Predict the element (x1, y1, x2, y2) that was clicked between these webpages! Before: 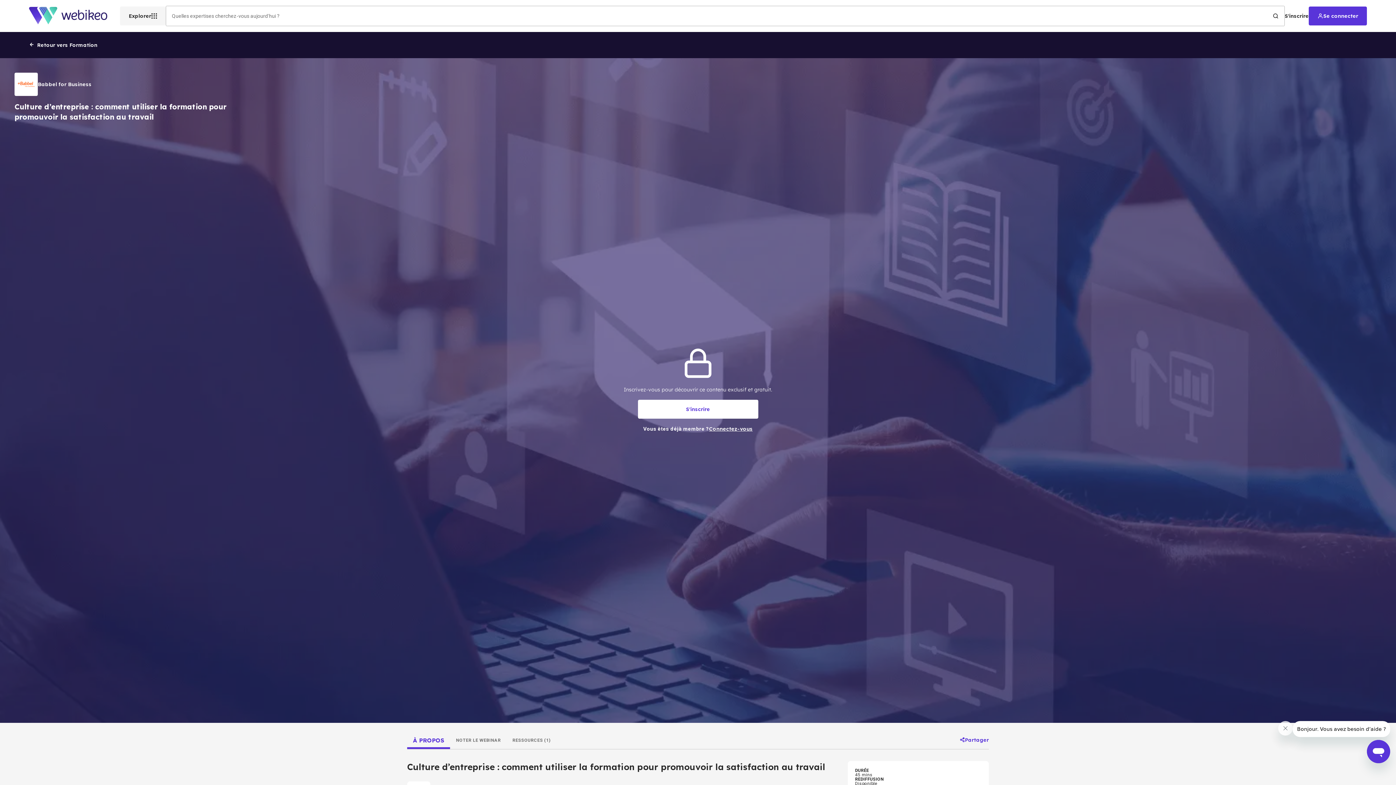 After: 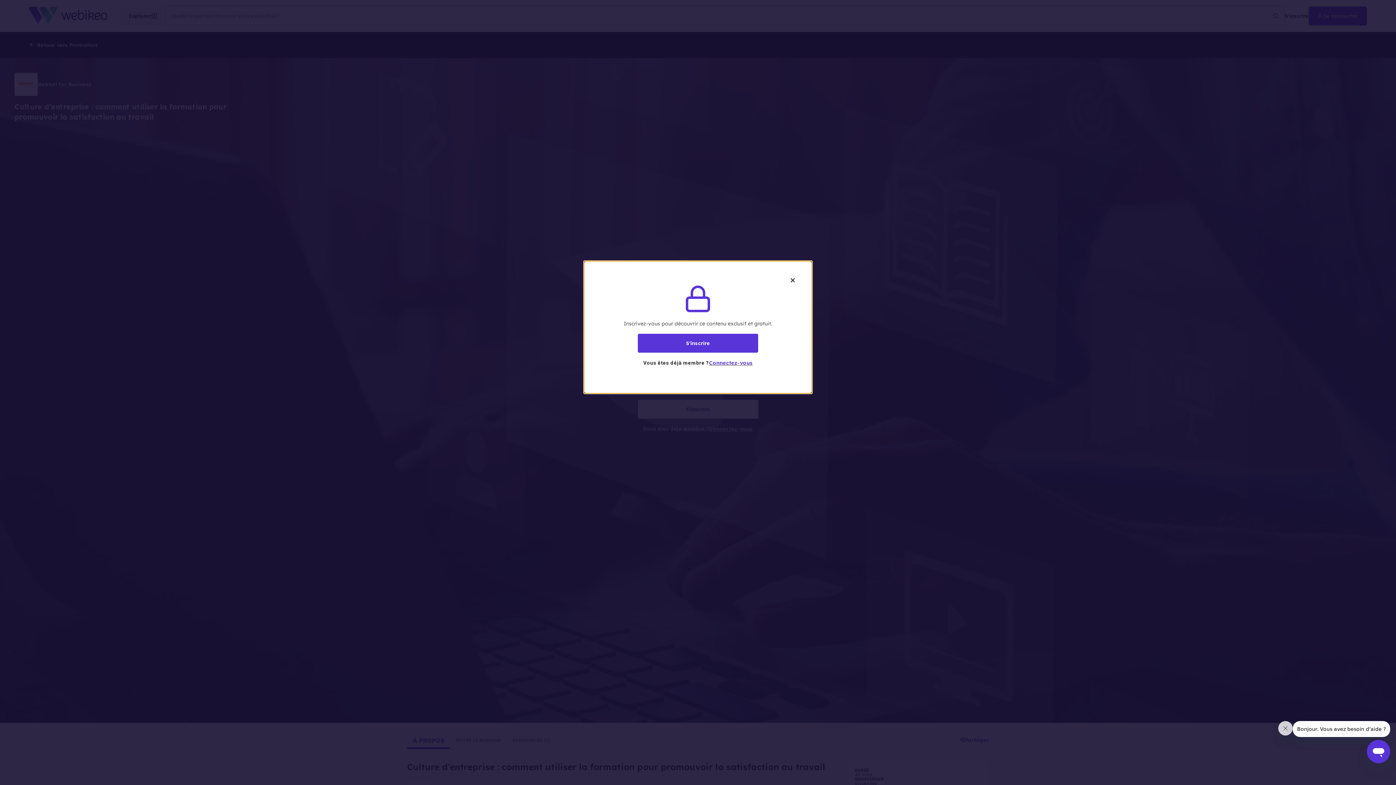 Action: label: NOTER LE WEBINAR bbox: (450, 731, 506, 749)